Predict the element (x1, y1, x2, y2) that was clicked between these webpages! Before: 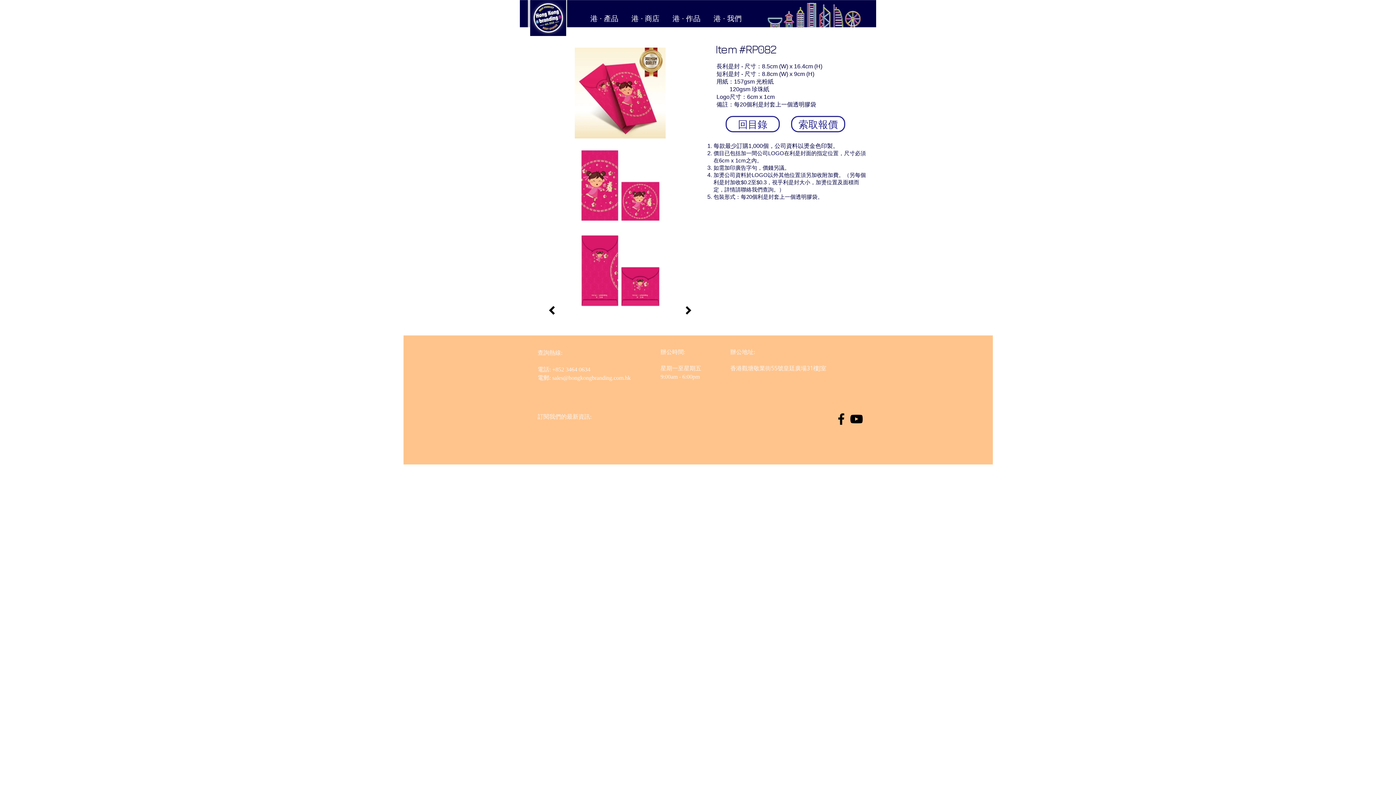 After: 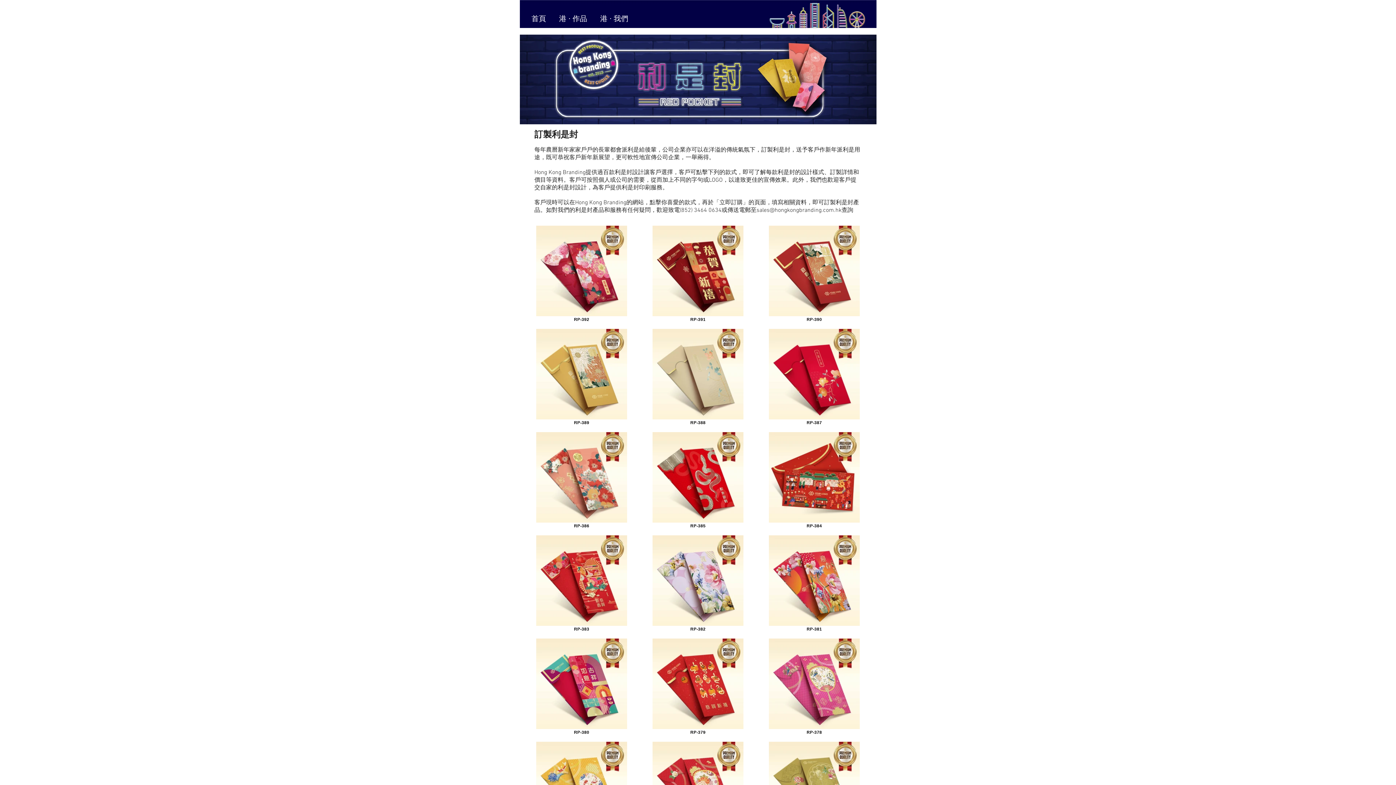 Action: bbox: (725, 116, 780, 132) label: 回目錄